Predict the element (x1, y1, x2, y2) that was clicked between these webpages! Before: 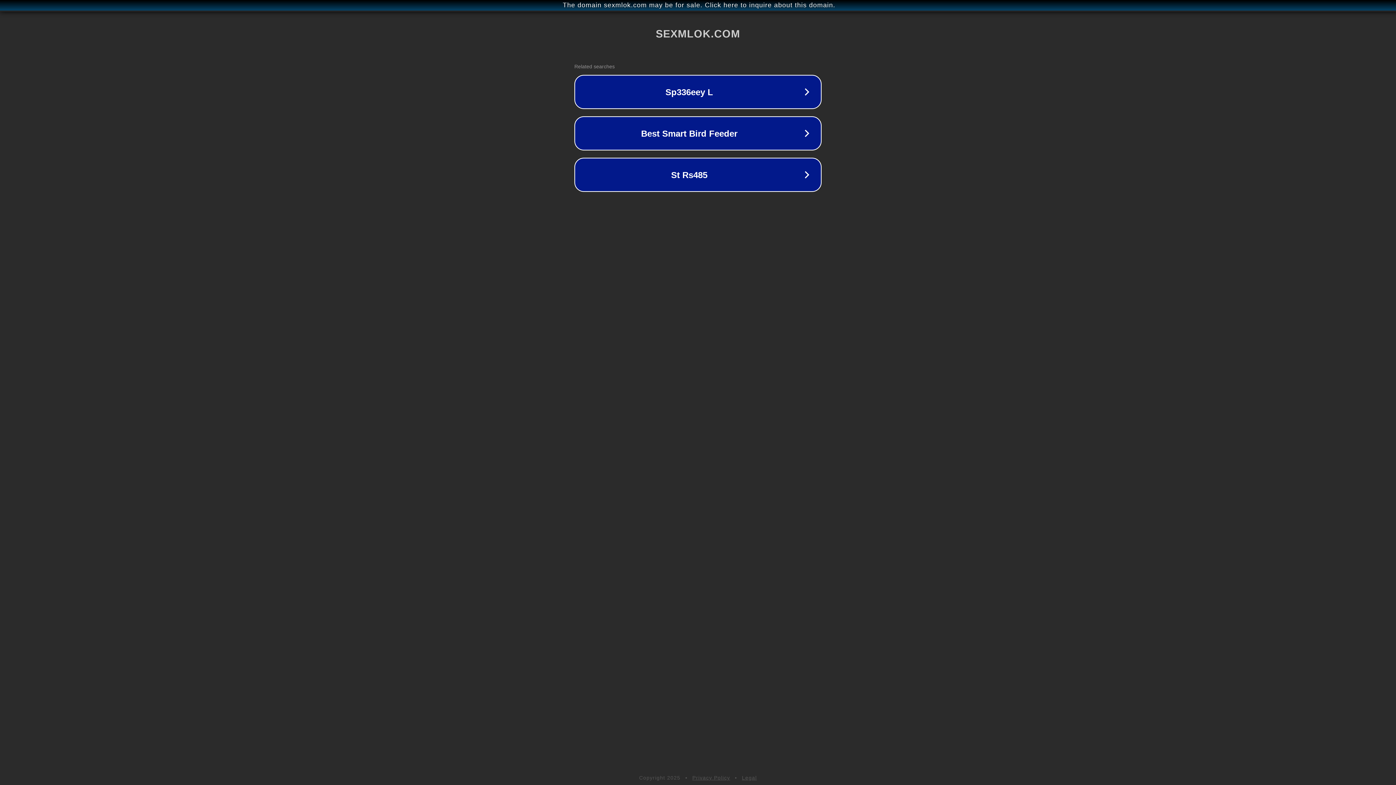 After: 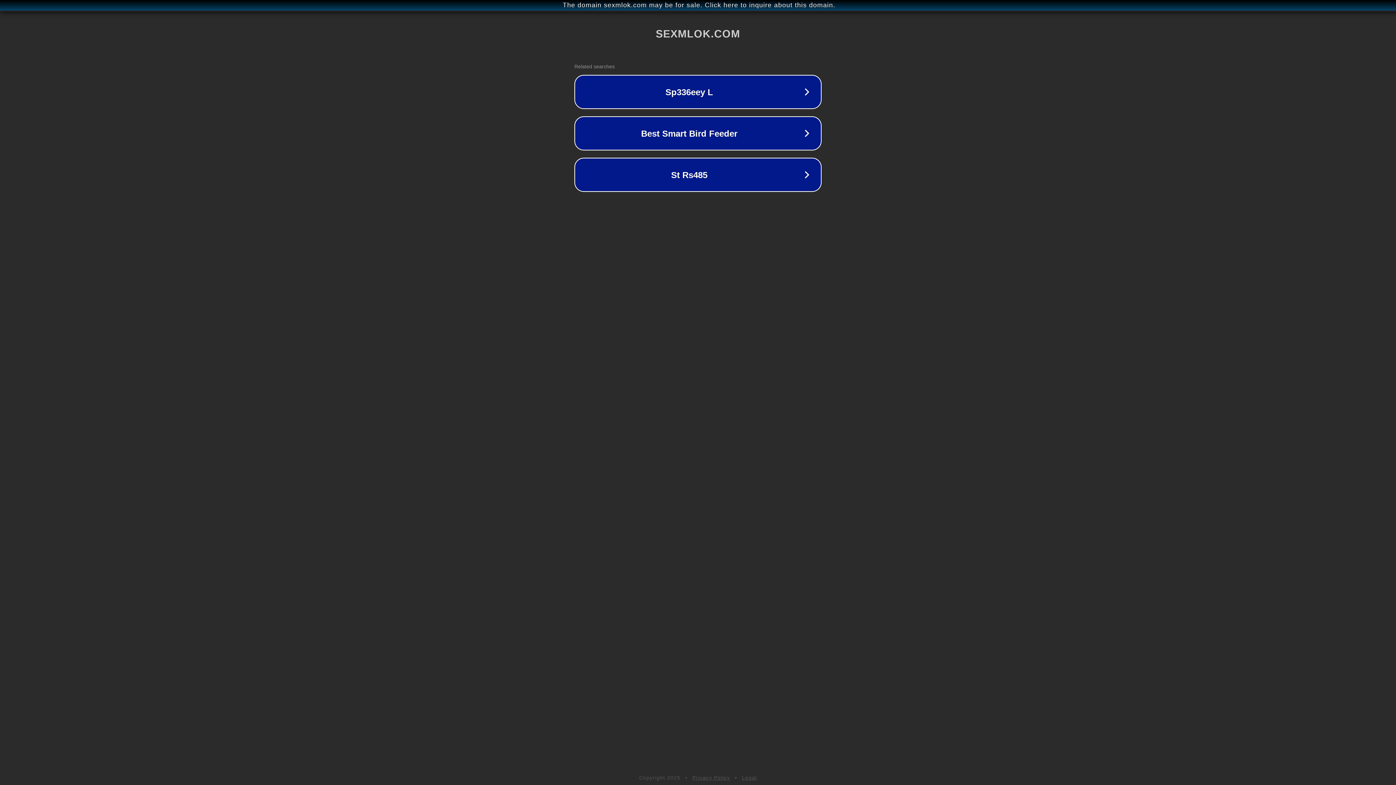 Action: label: Legal bbox: (742, 775, 757, 781)